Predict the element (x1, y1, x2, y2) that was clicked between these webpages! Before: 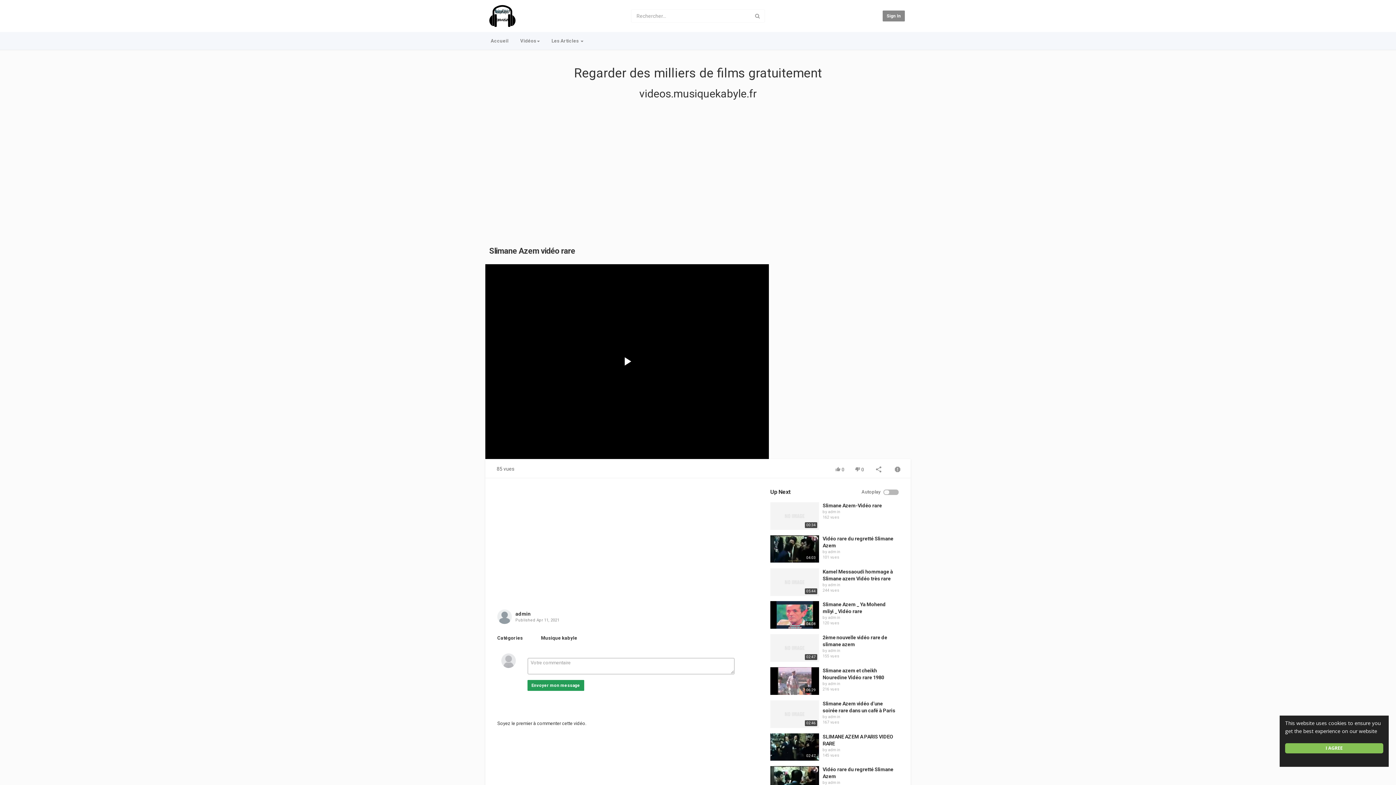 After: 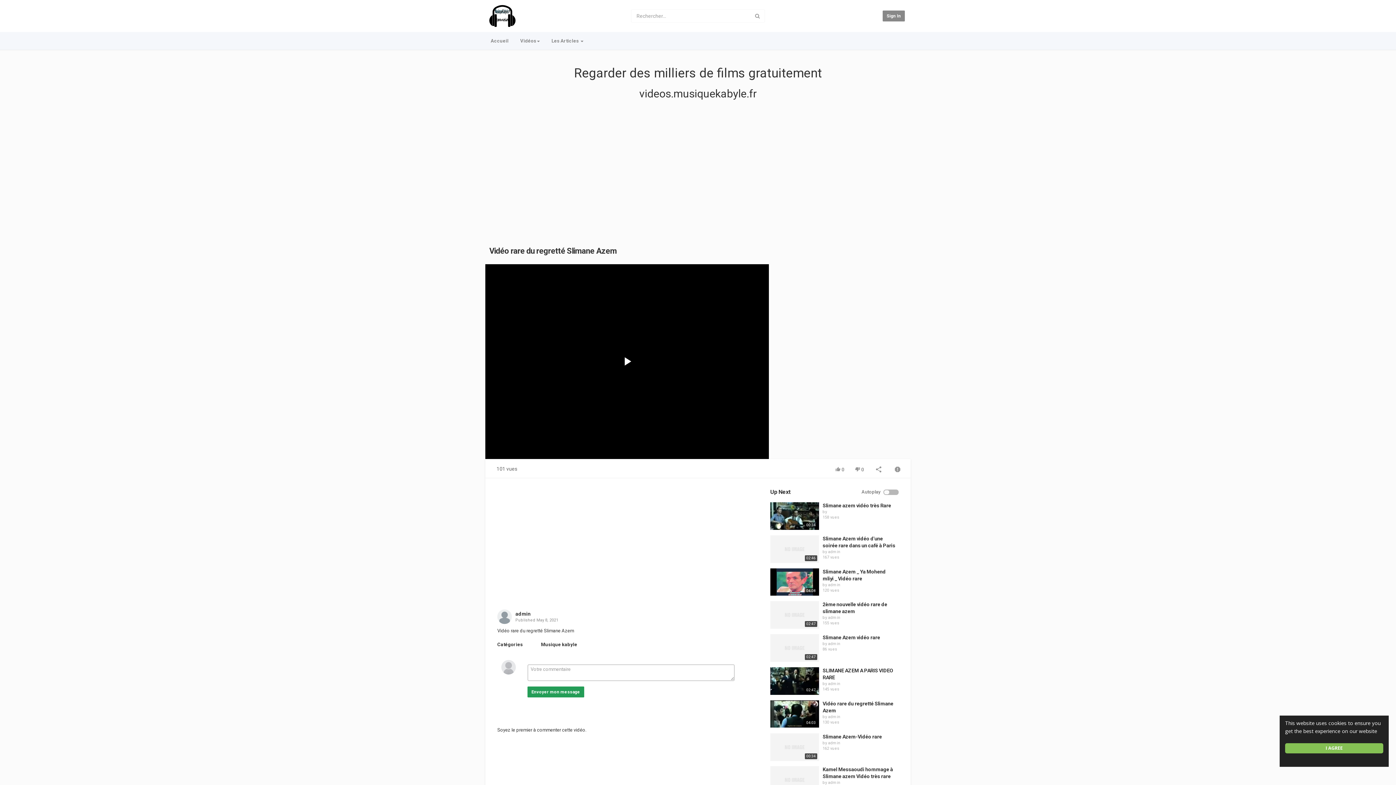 Action: bbox: (770, 535, 819, 563)